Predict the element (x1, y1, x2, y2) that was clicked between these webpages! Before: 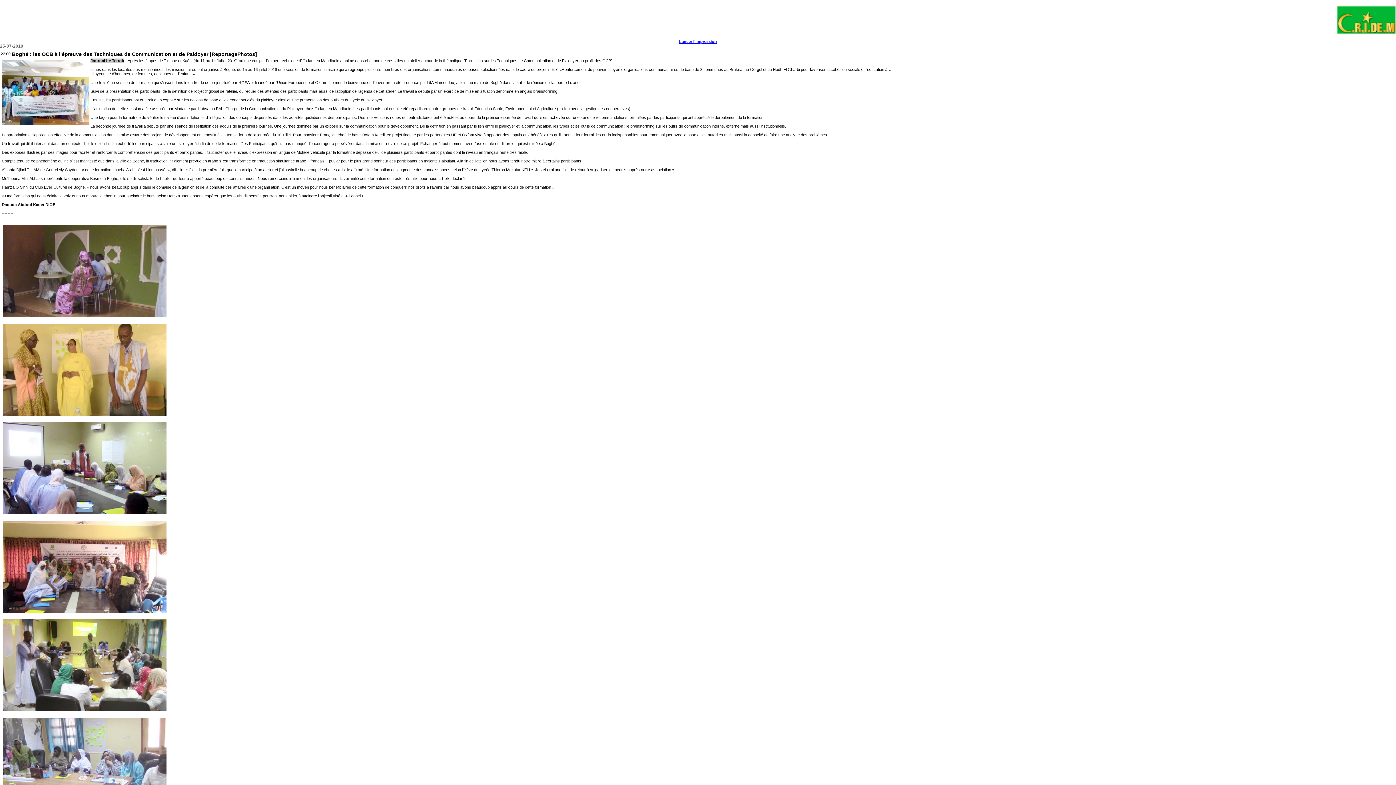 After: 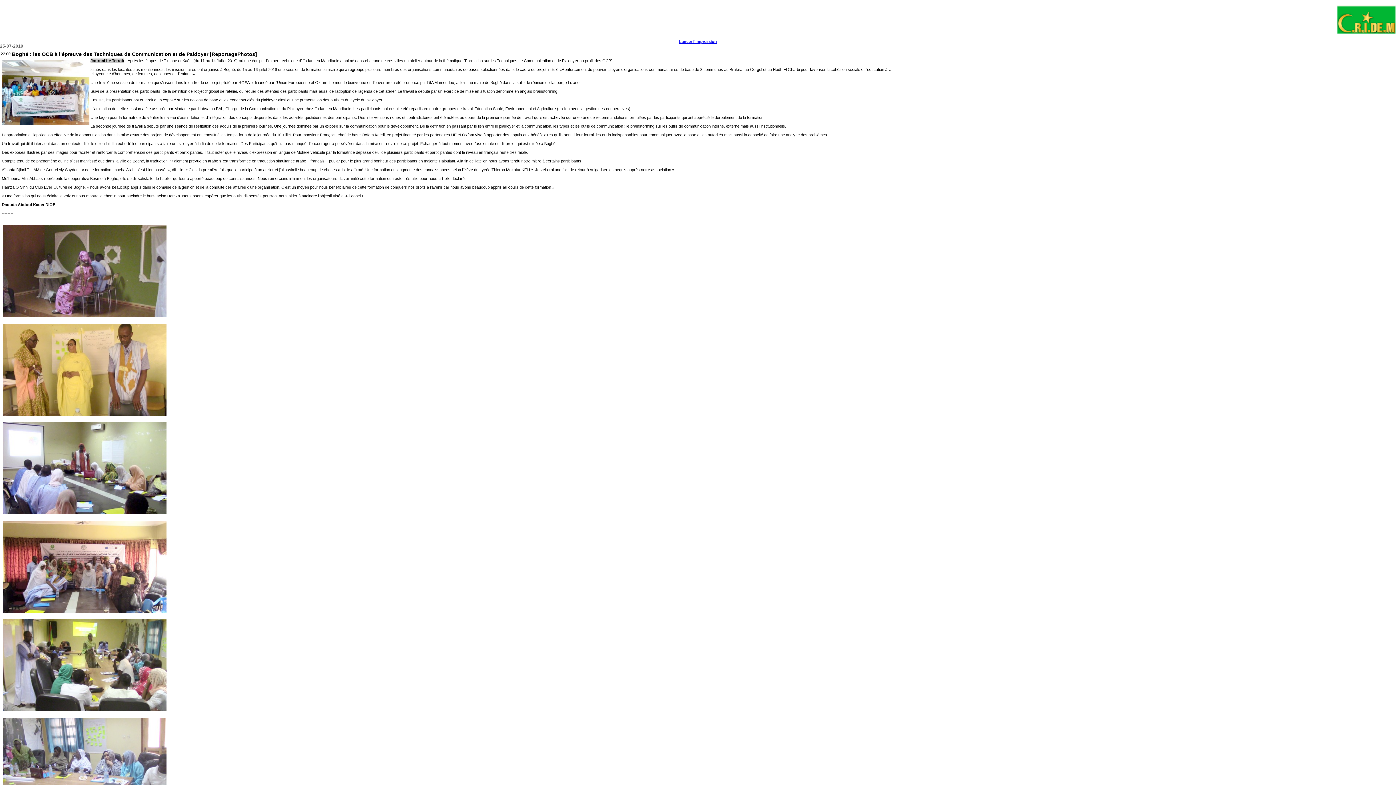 Action: bbox: (679, 39, 717, 43) label: Lancer l'impression